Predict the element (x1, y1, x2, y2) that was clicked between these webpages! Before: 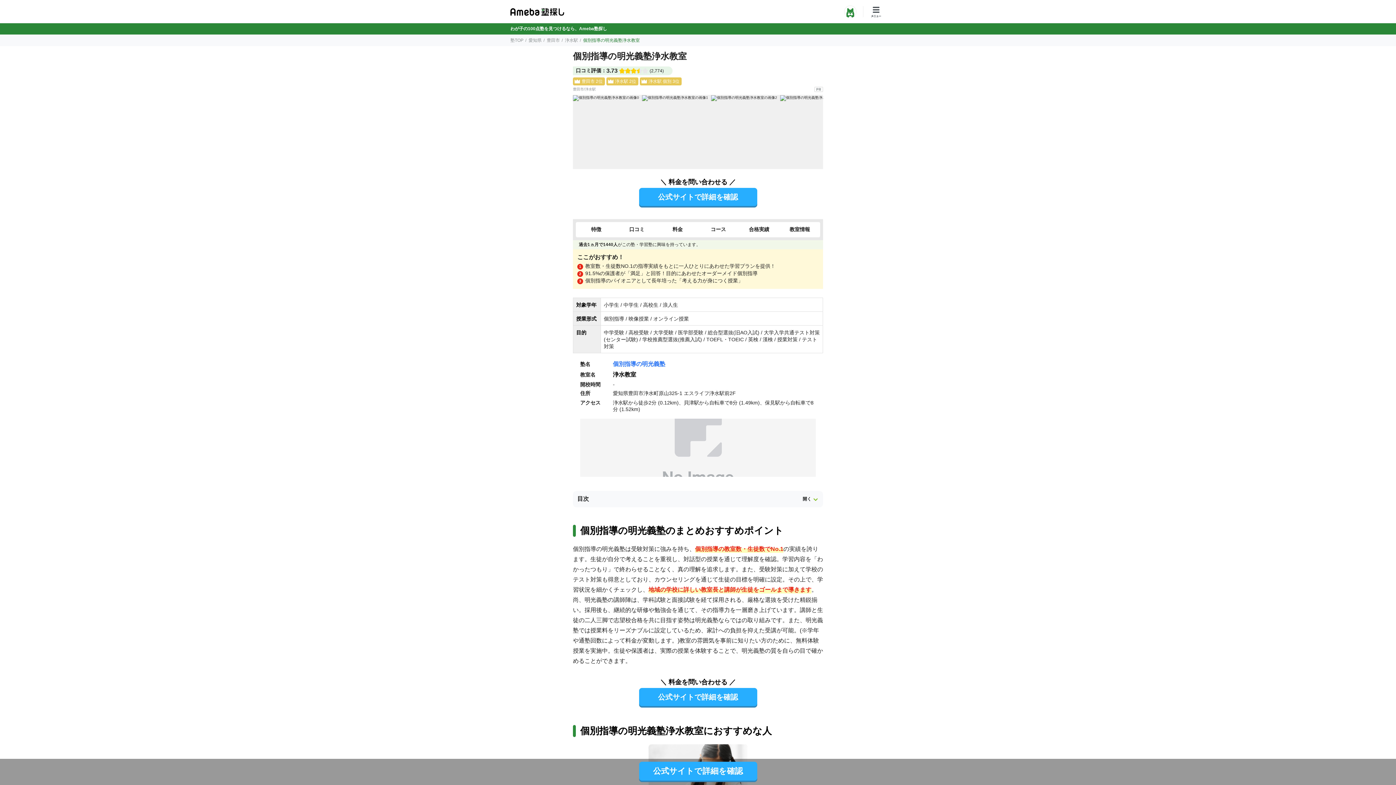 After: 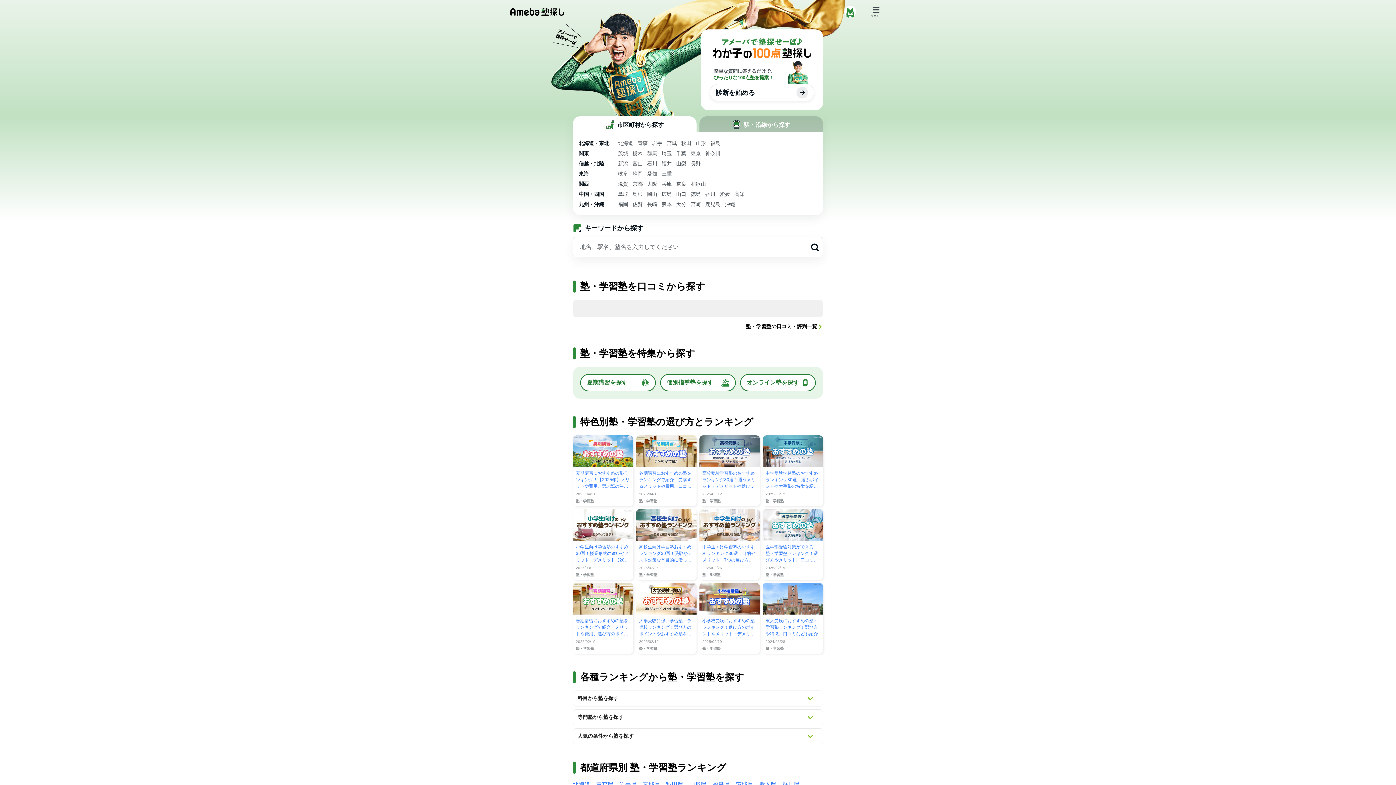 Action: bbox: (510, 37, 523, 42) label: 塾TOP